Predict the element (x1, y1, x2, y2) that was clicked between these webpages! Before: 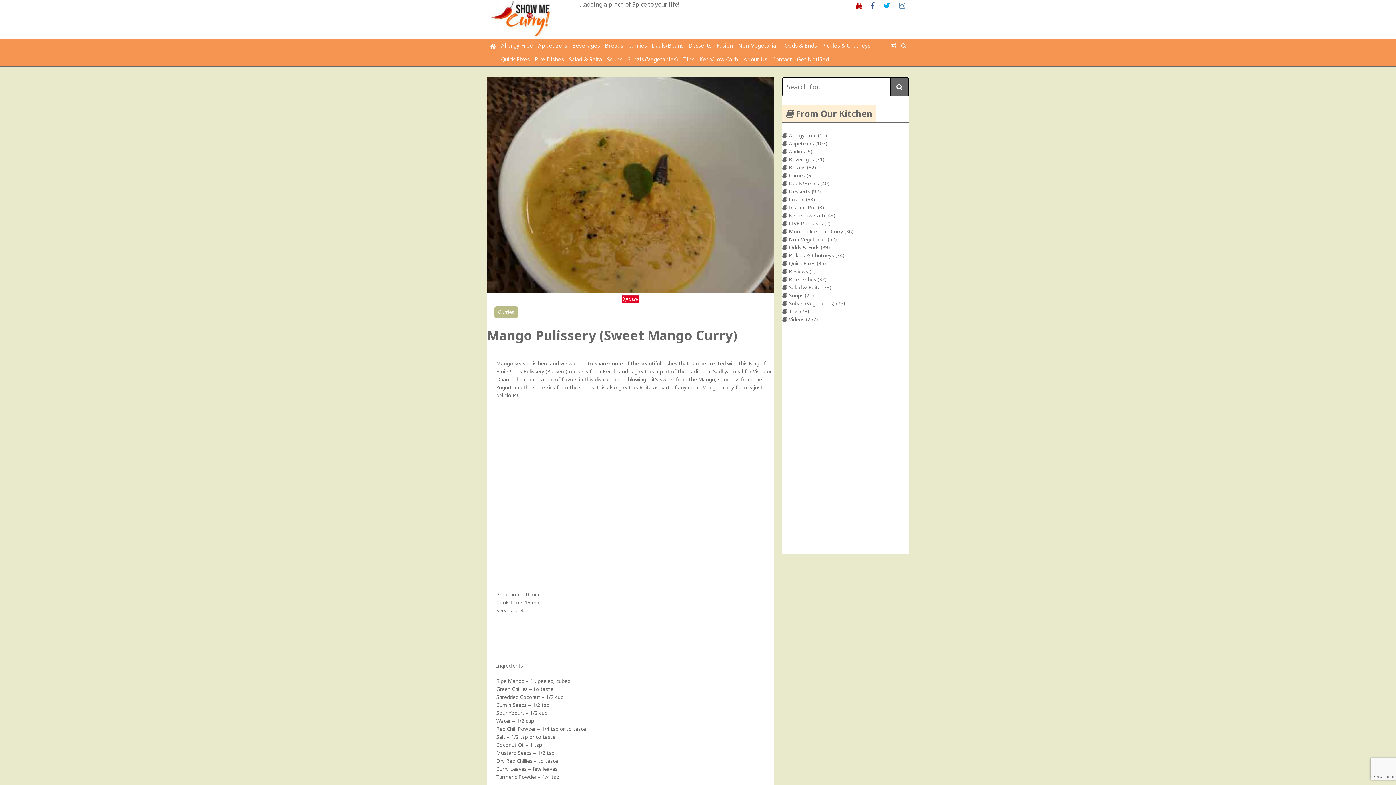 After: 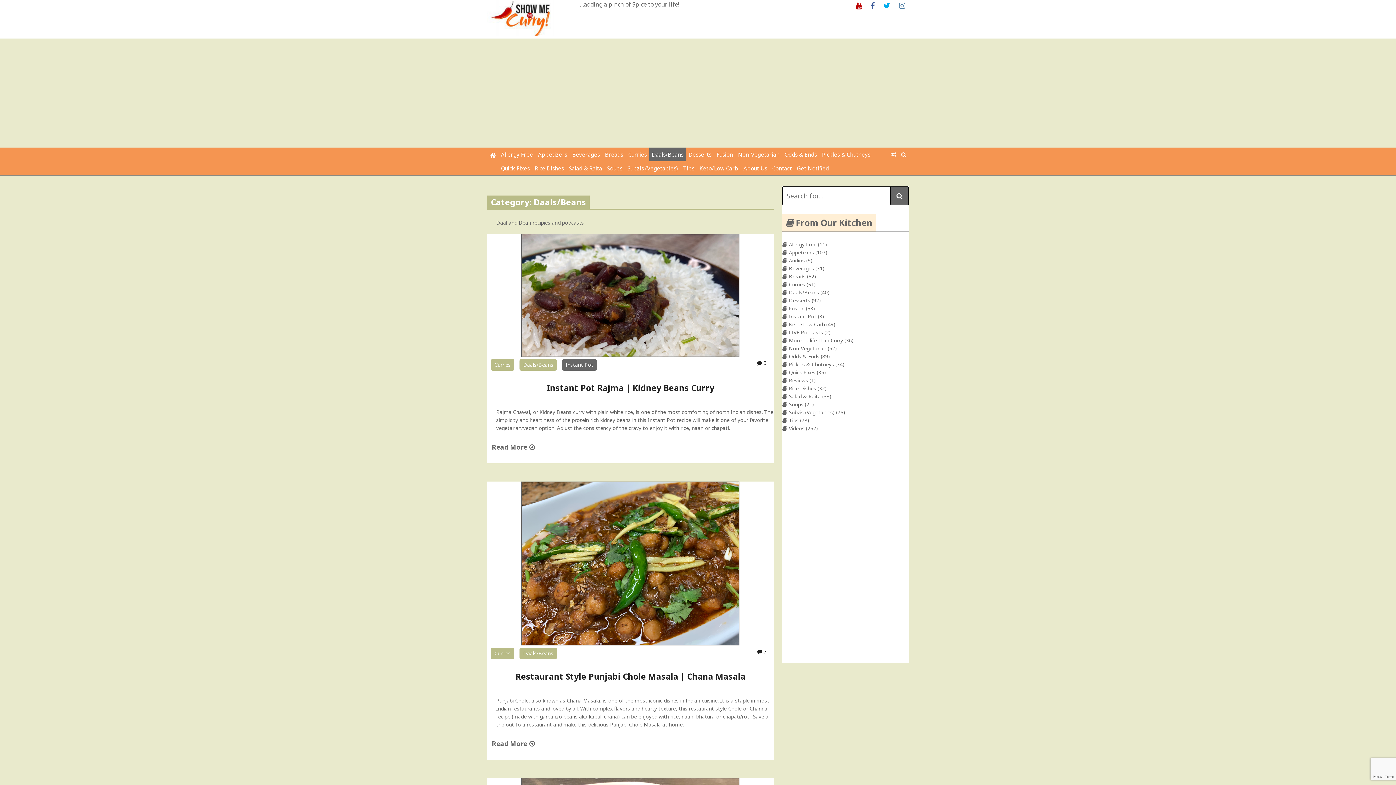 Action: bbox: (649, 38, 686, 52) label: Daals/Beans